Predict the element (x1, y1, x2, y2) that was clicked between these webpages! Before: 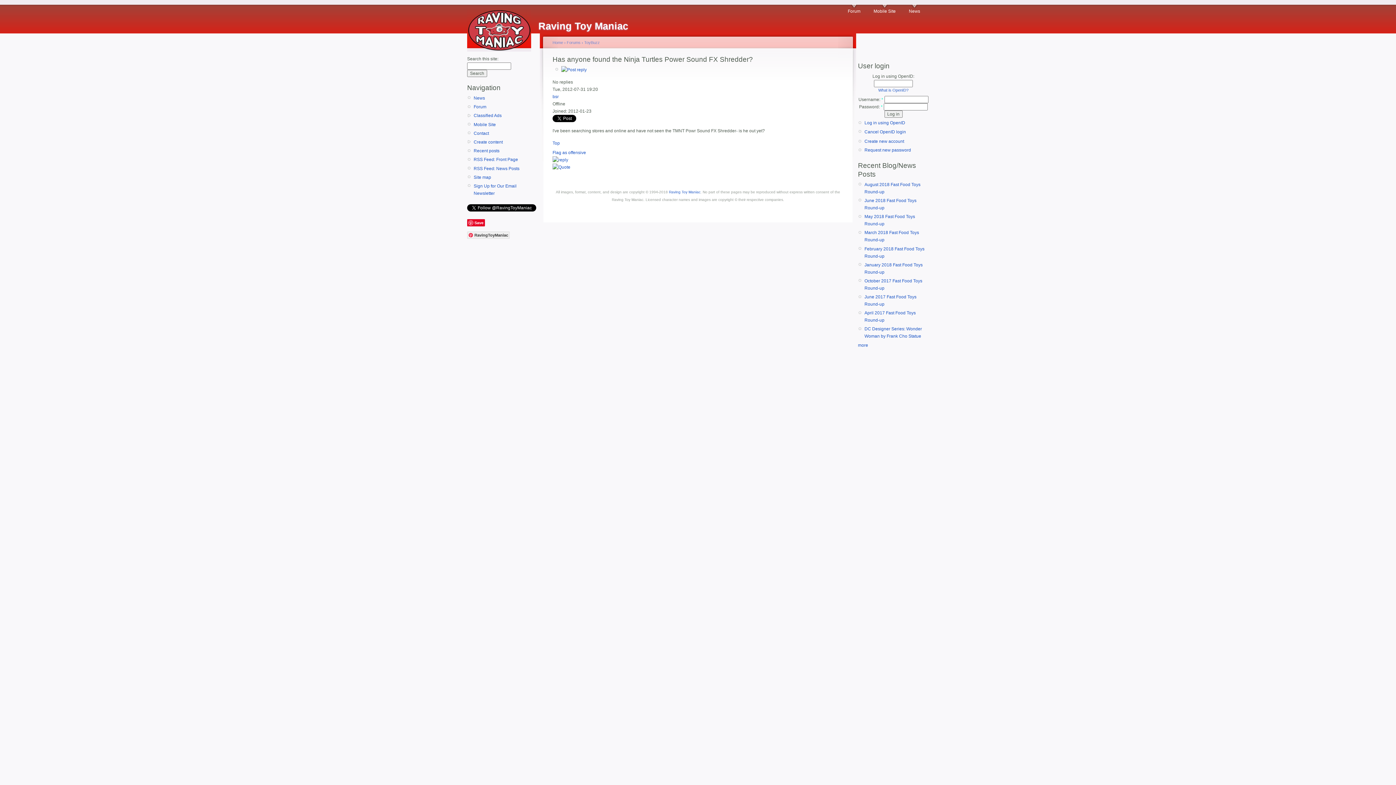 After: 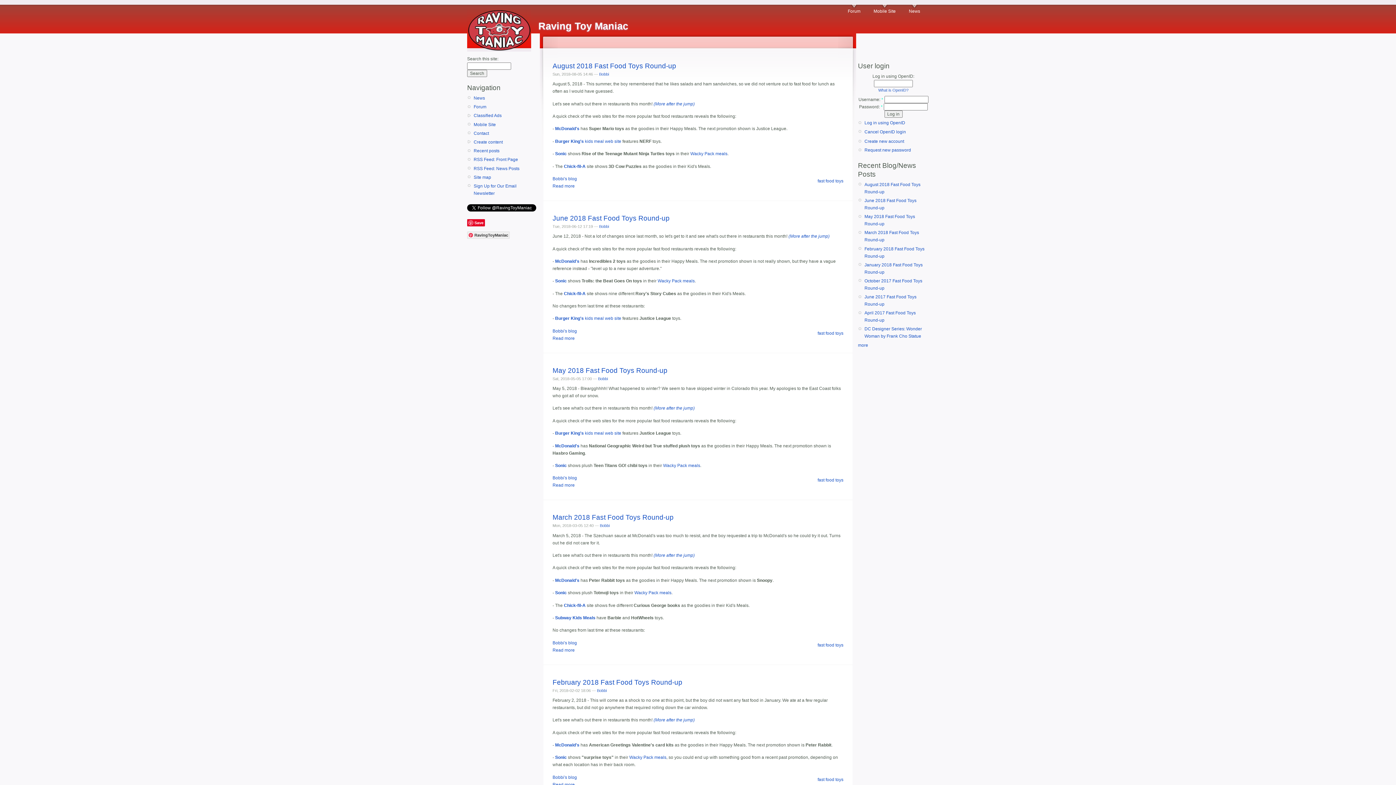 Action: label: Raving Toy Maniac bbox: (538, 20, 628, 31)